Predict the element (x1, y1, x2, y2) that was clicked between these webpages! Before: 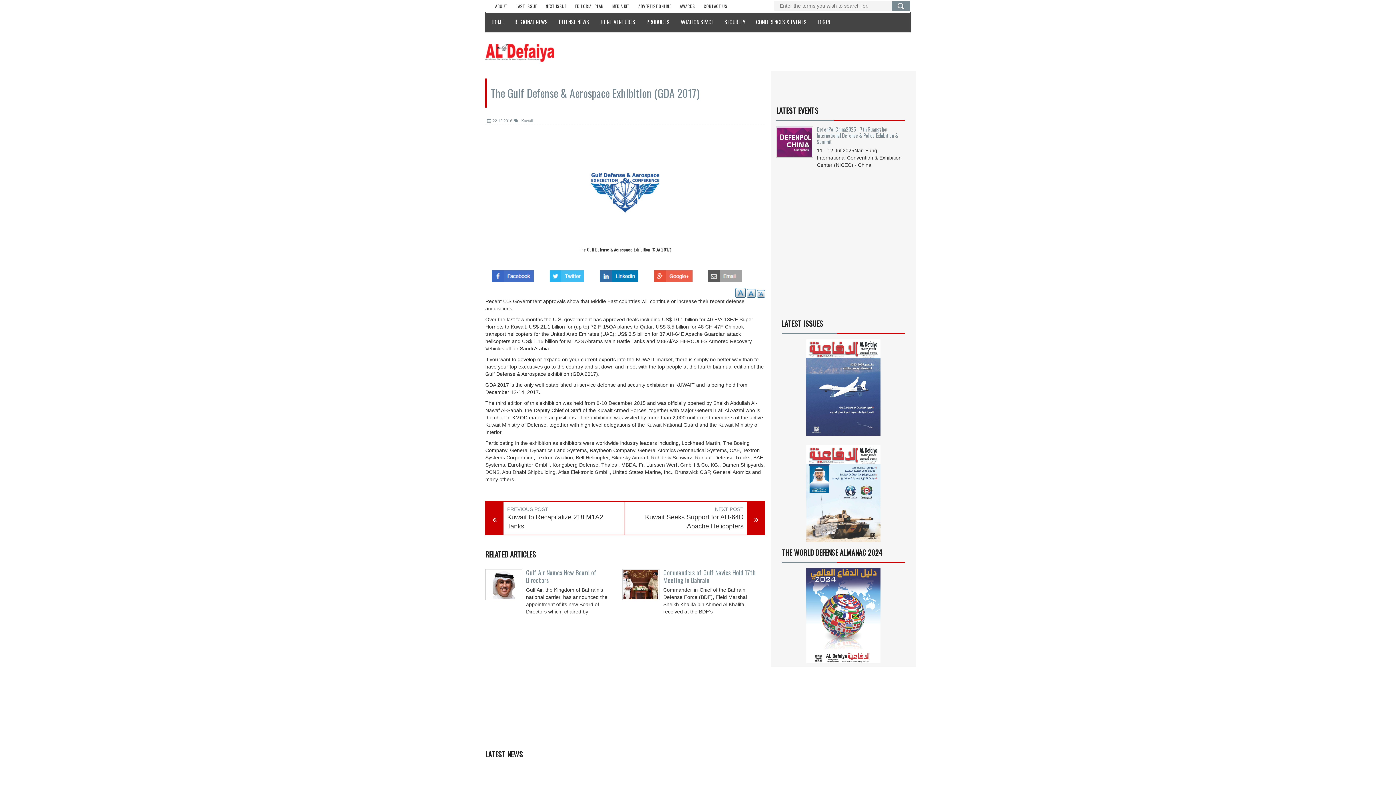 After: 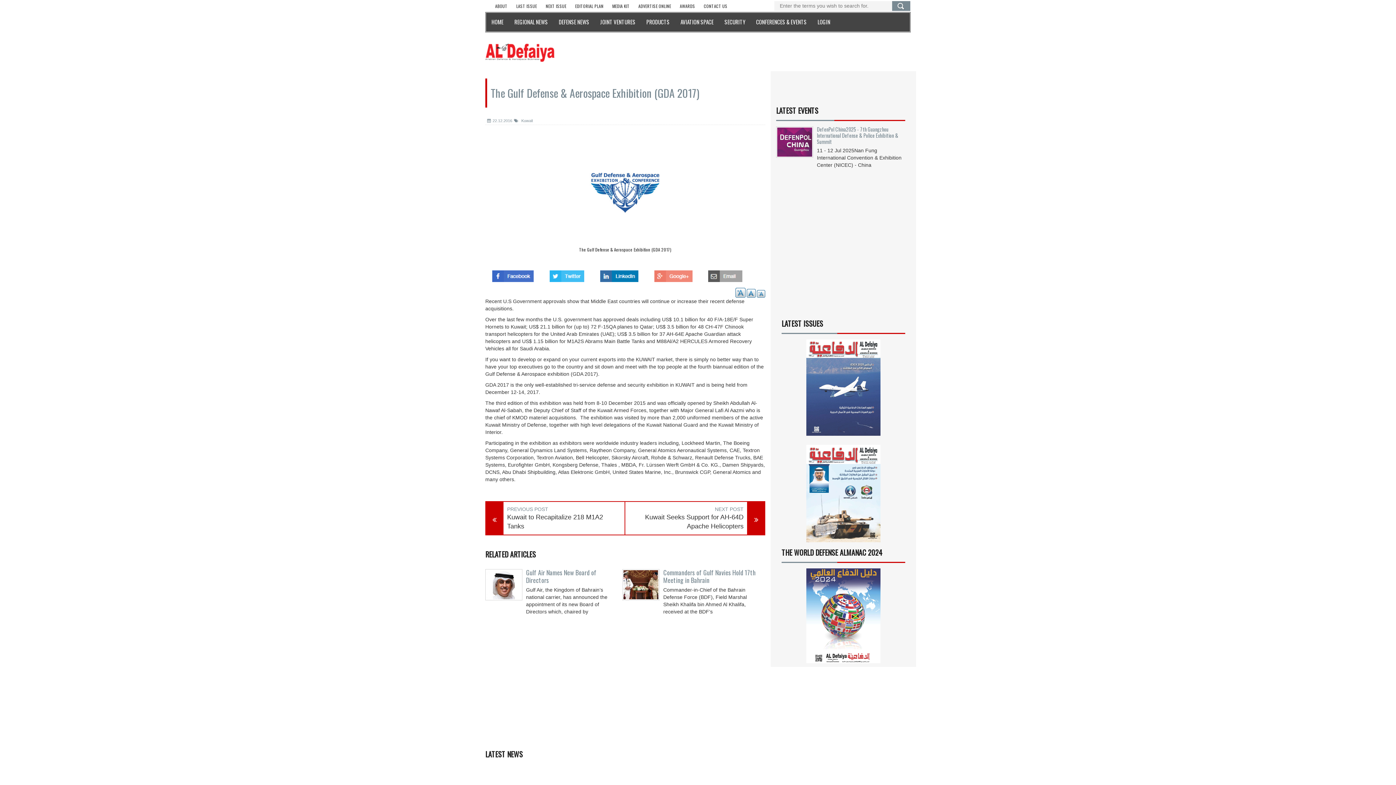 Action: bbox: (654, 394, 692, 400)